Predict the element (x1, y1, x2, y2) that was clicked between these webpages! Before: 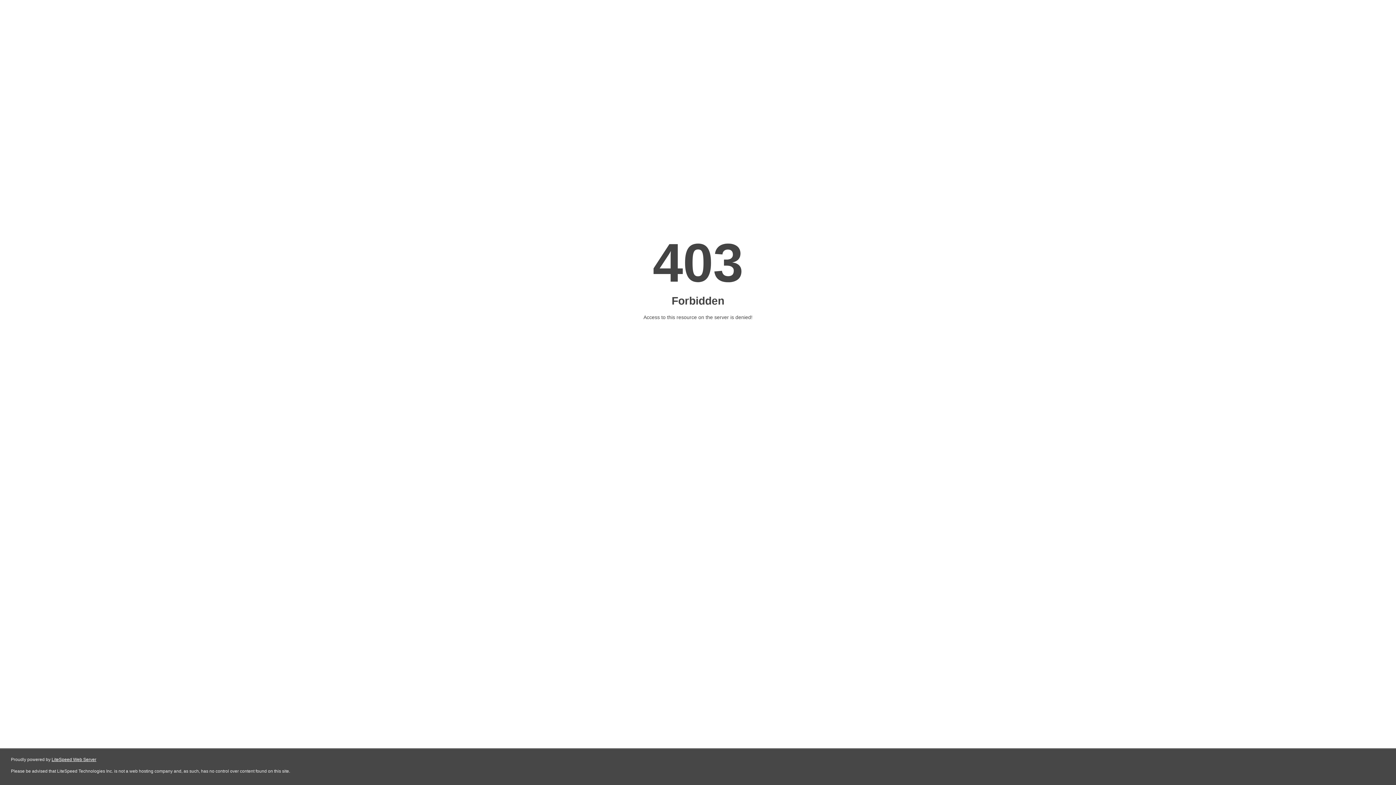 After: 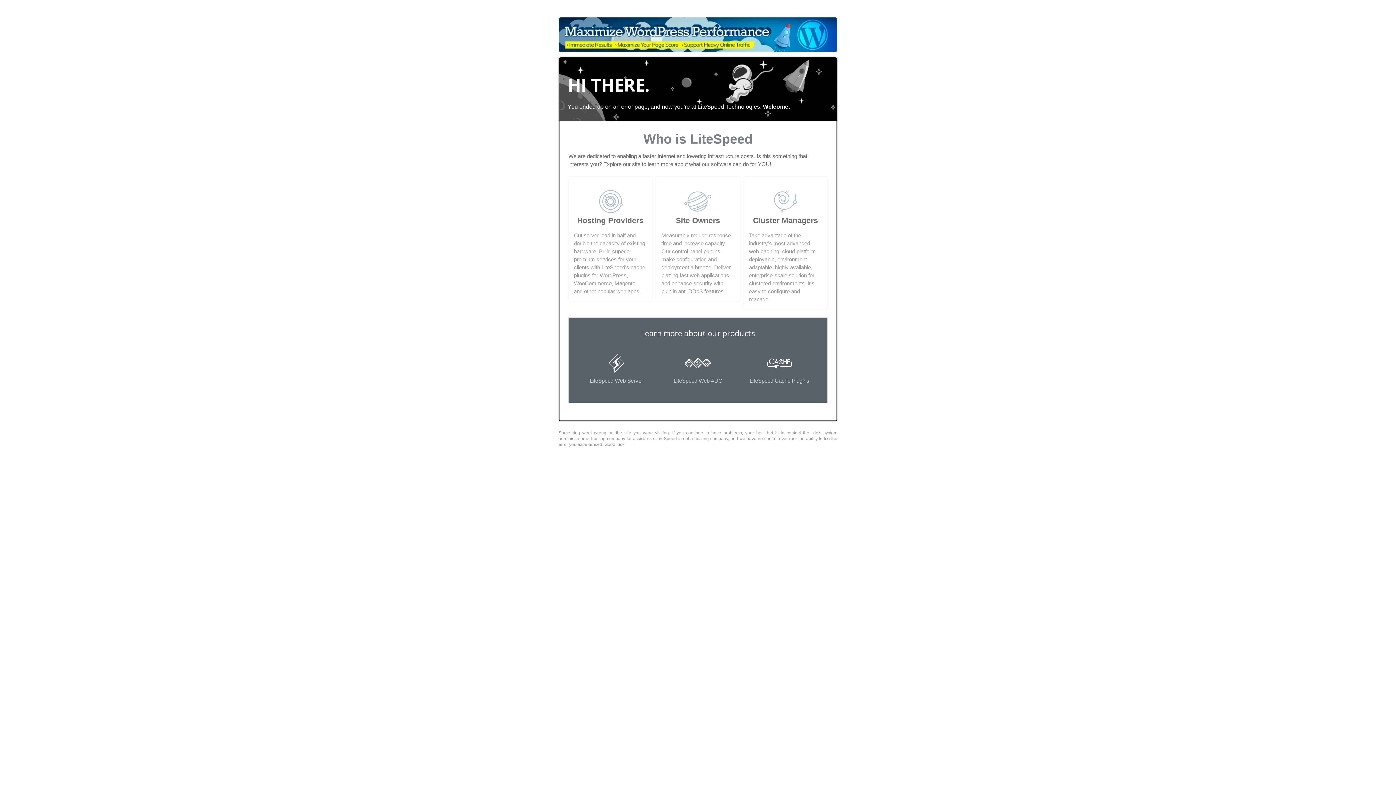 Action: bbox: (51, 757, 96, 762) label: LiteSpeed Web Server